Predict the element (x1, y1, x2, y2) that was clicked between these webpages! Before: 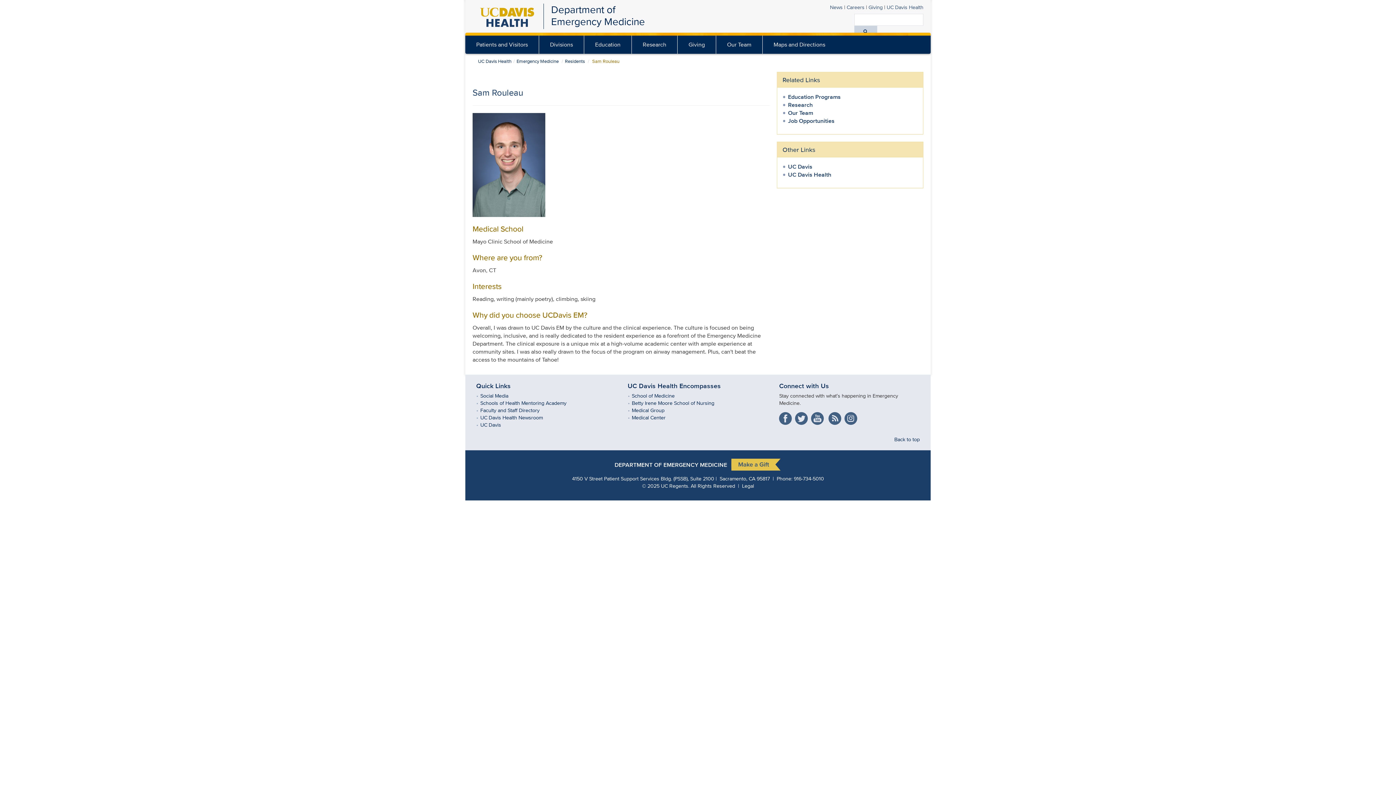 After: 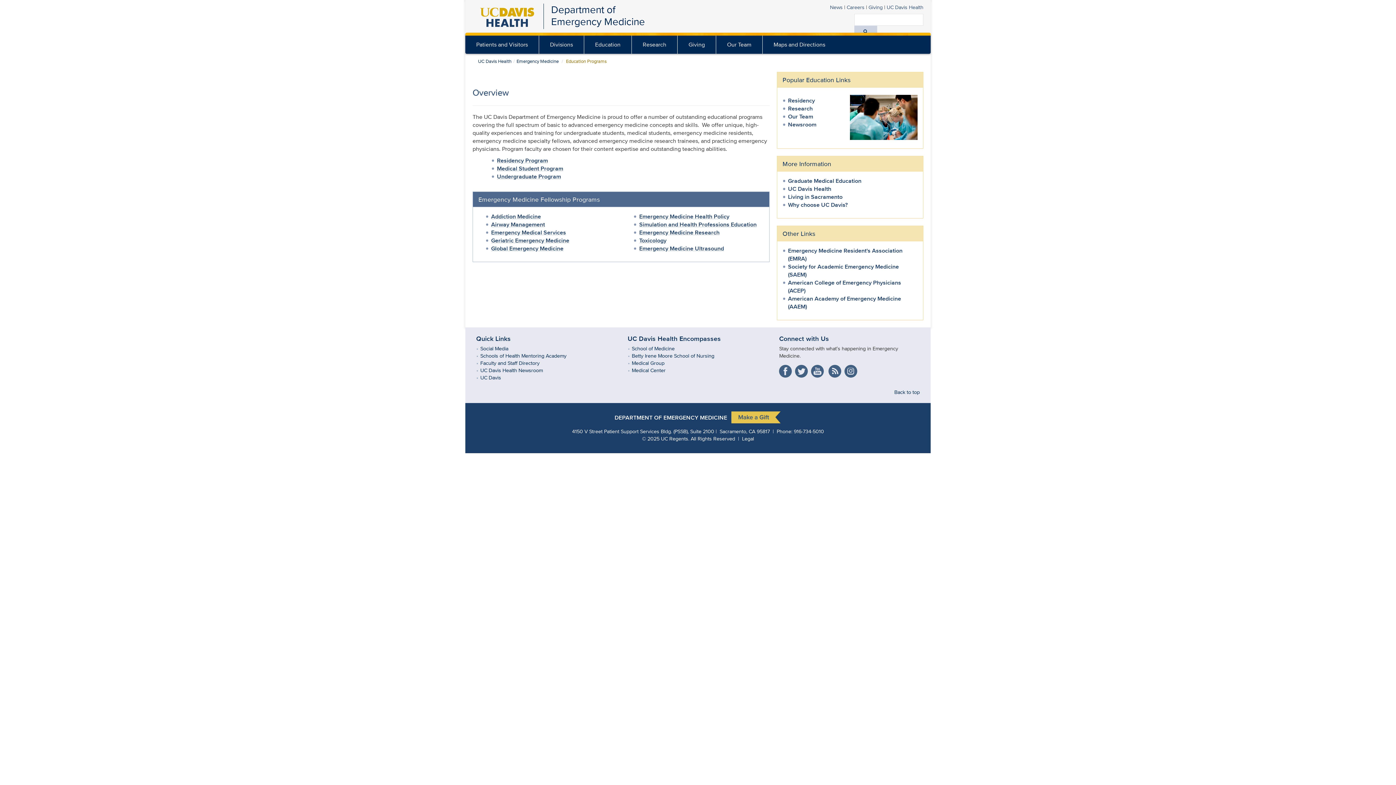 Action: label: Education Programs bbox: (788, 92, 840, 101)